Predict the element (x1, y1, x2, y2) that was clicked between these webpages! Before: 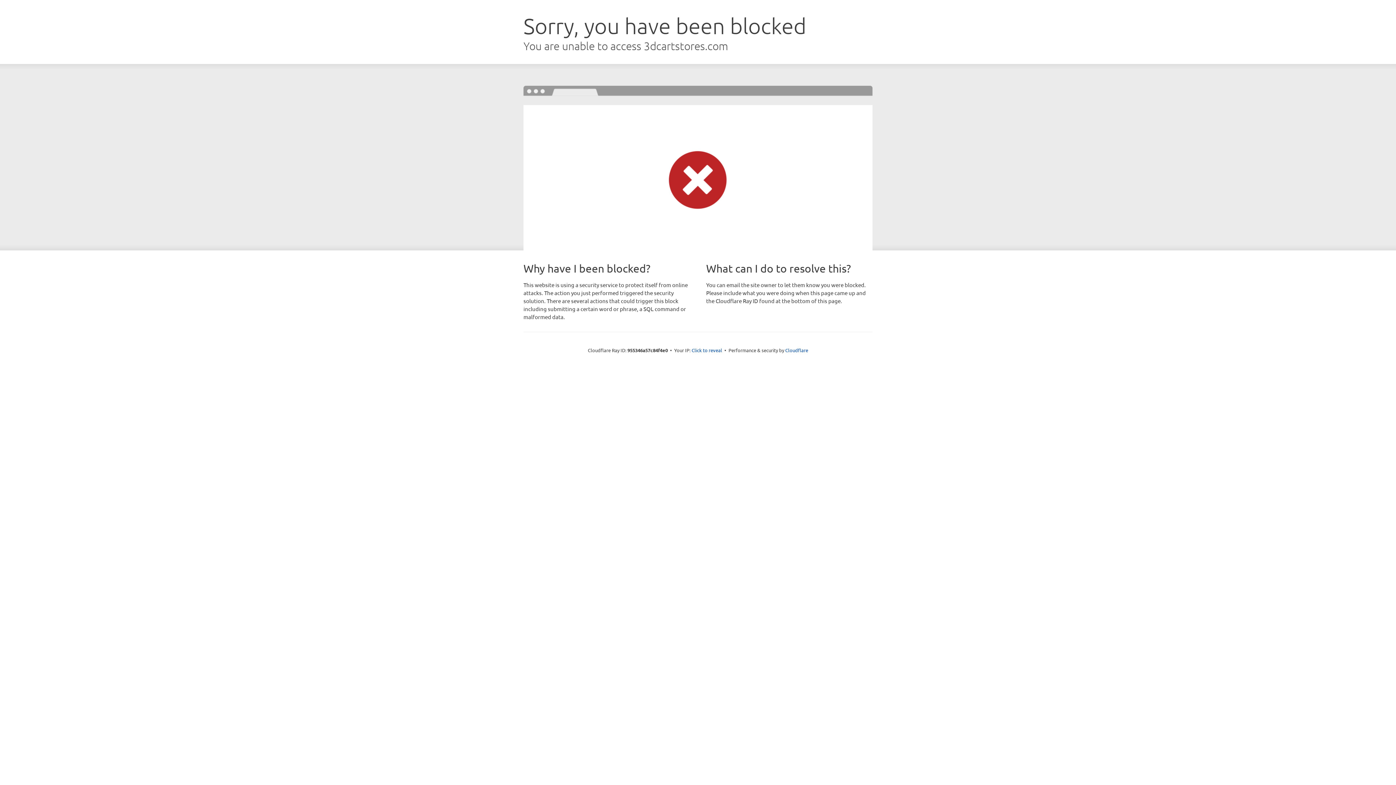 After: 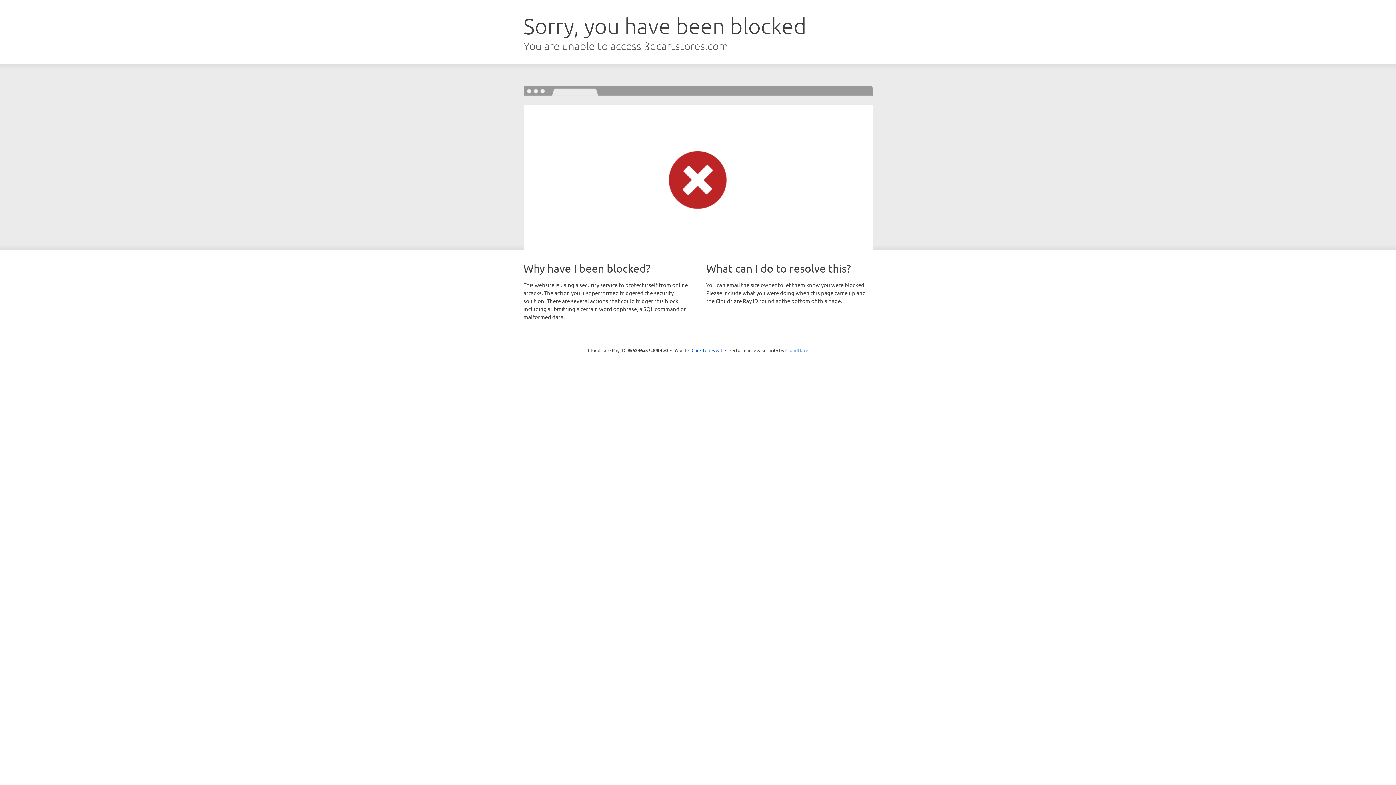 Action: label: Cloudflare bbox: (785, 347, 808, 353)